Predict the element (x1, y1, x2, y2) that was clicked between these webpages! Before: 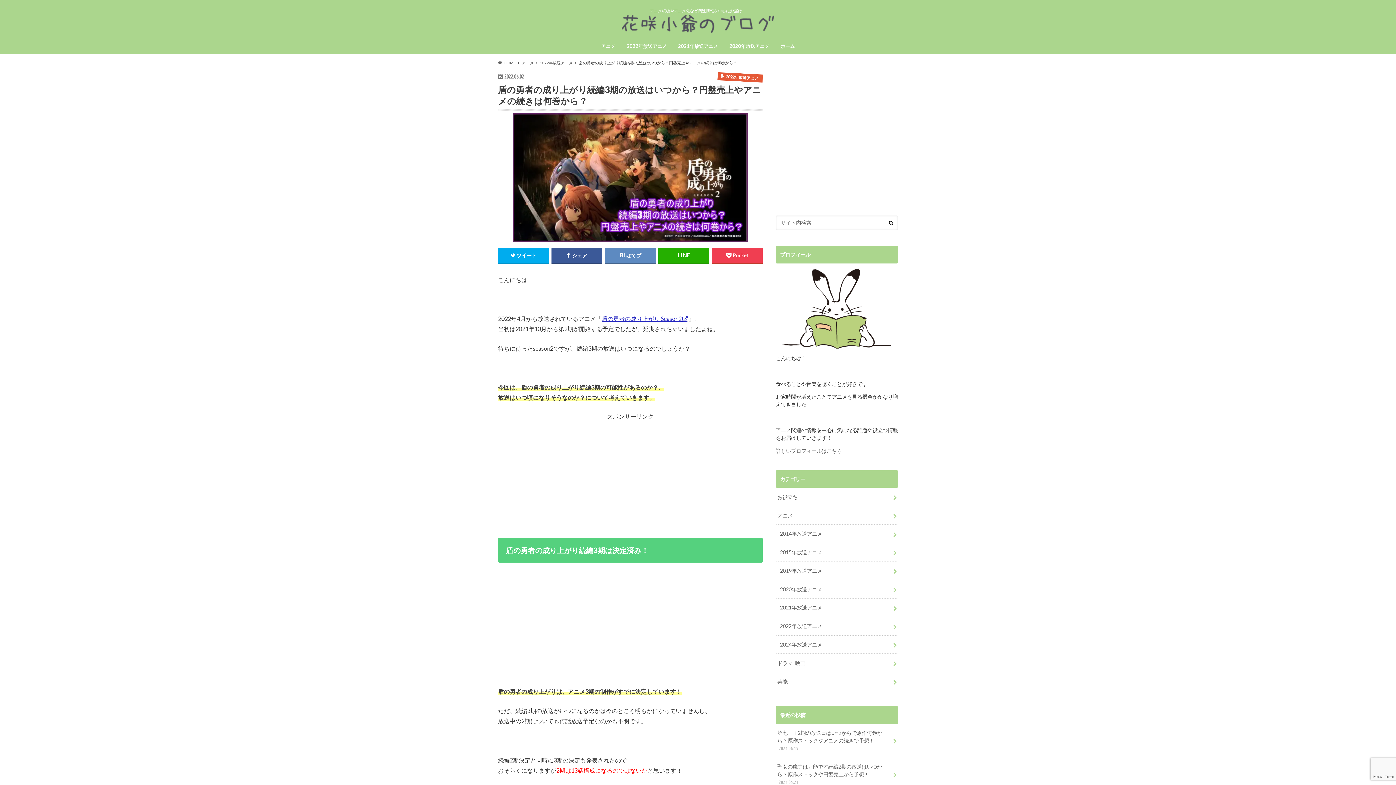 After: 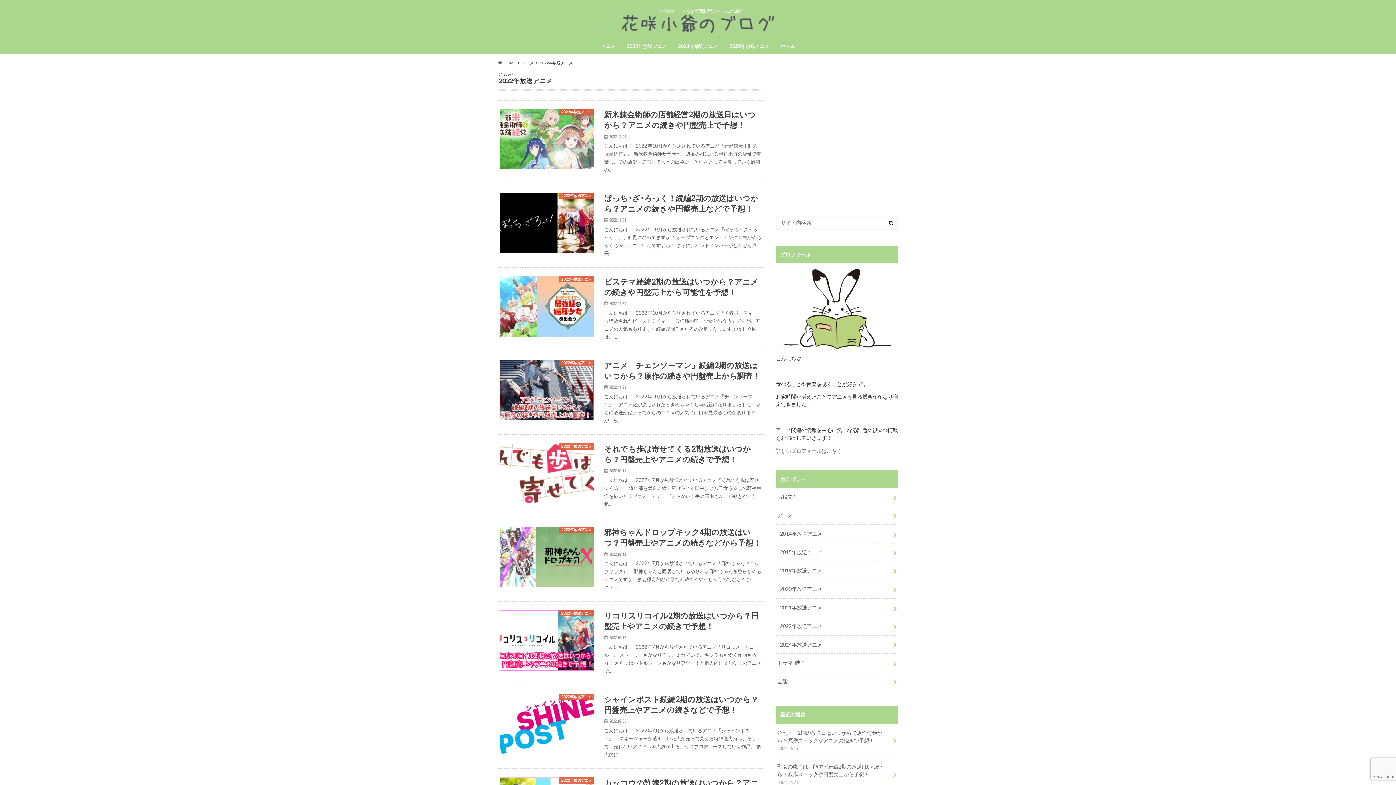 Action: bbox: (540, 60, 572, 65) label: 2022年放送アニメ